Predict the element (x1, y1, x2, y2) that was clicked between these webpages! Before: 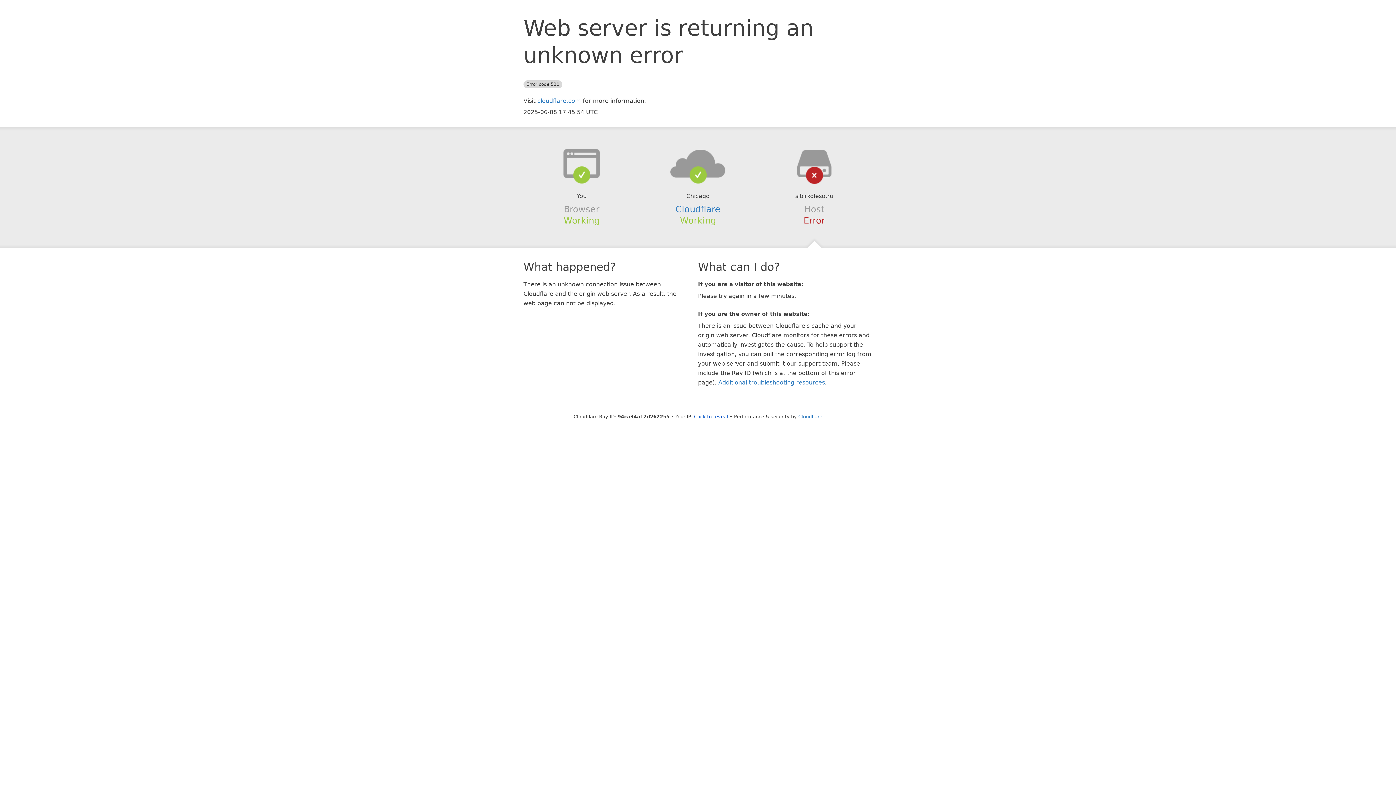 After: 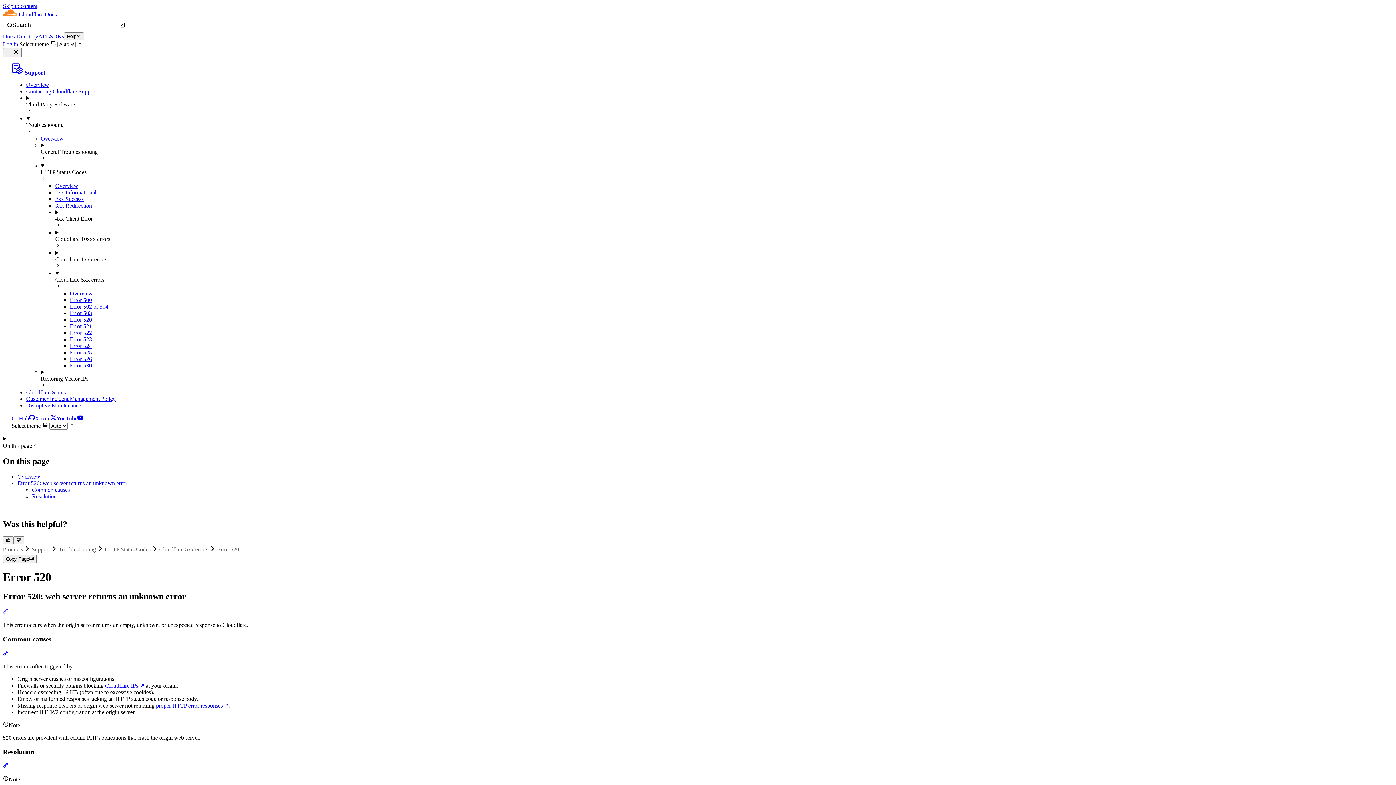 Action: bbox: (718, 379, 825, 386) label: Additional troubleshooting resources